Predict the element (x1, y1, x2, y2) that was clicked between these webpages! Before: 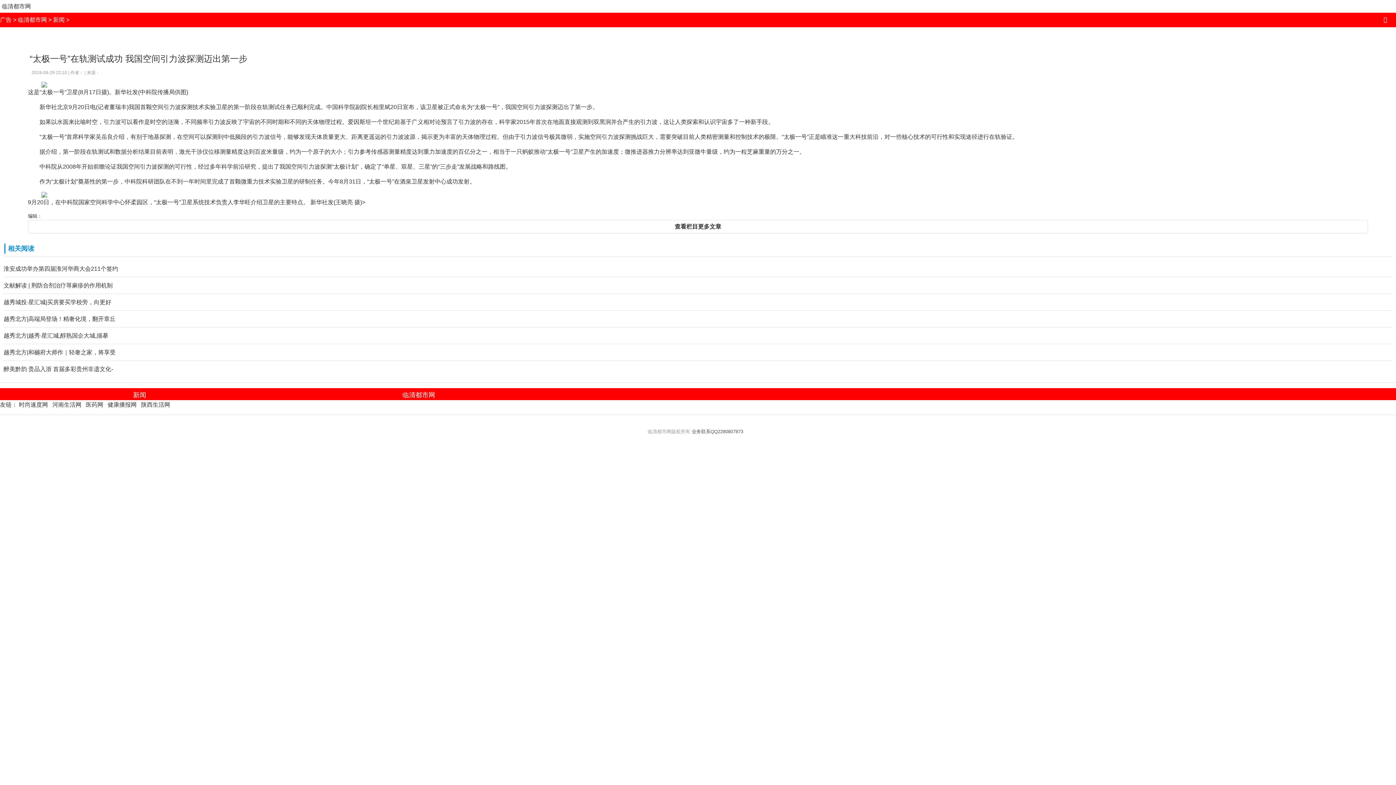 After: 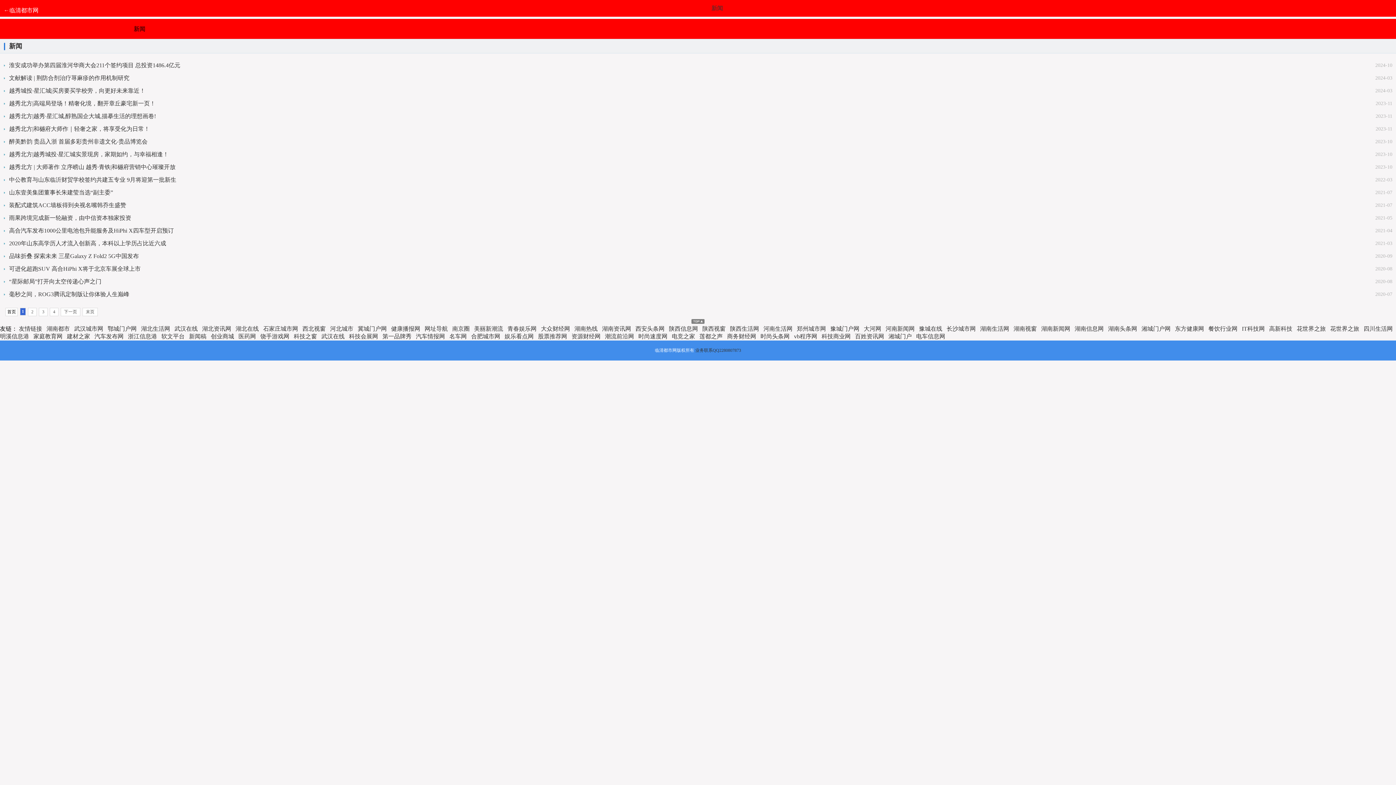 Action: label: 新闻 bbox: (133, 391, 146, 398)